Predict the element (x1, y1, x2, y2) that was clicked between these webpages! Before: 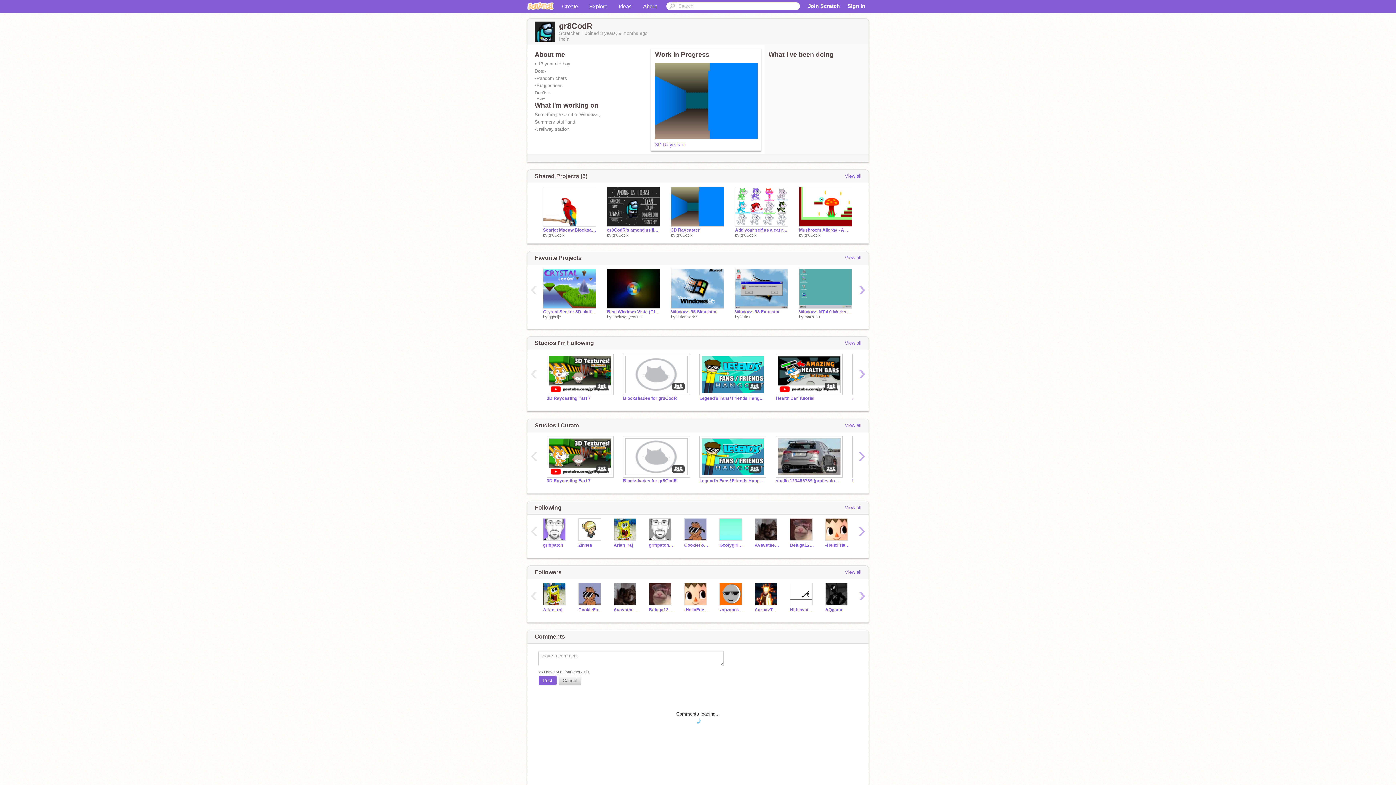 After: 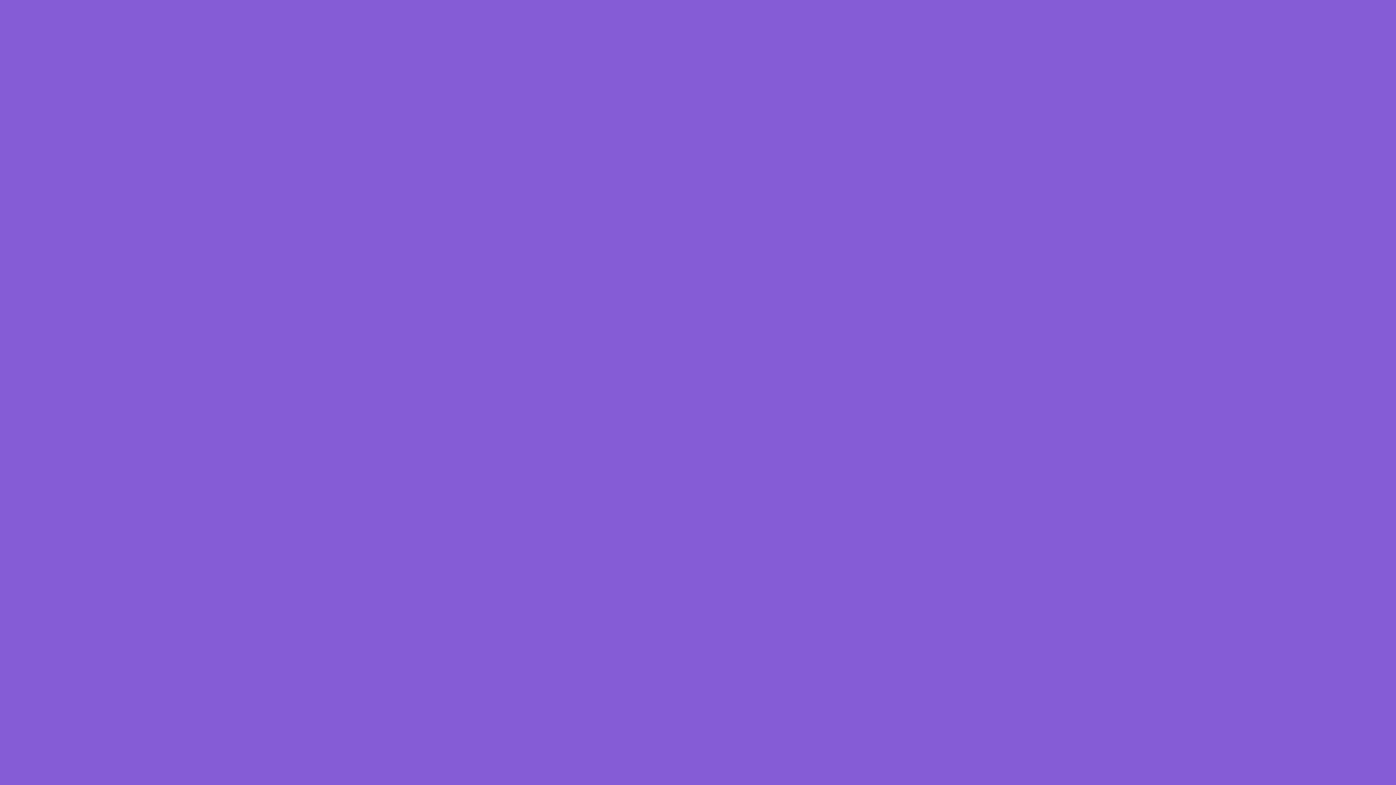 Action: bbox: (735, 309, 788, 314) label: Windows 98 Emulator